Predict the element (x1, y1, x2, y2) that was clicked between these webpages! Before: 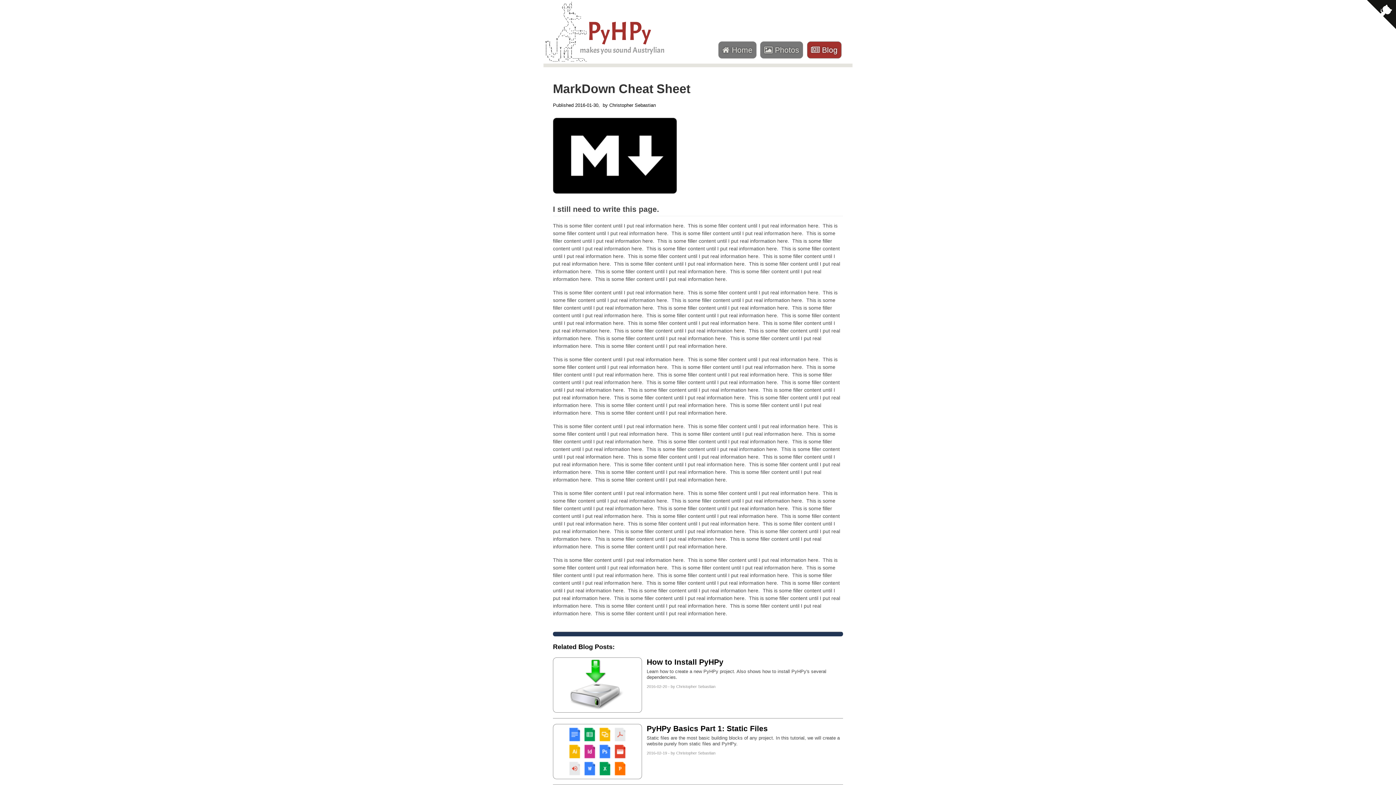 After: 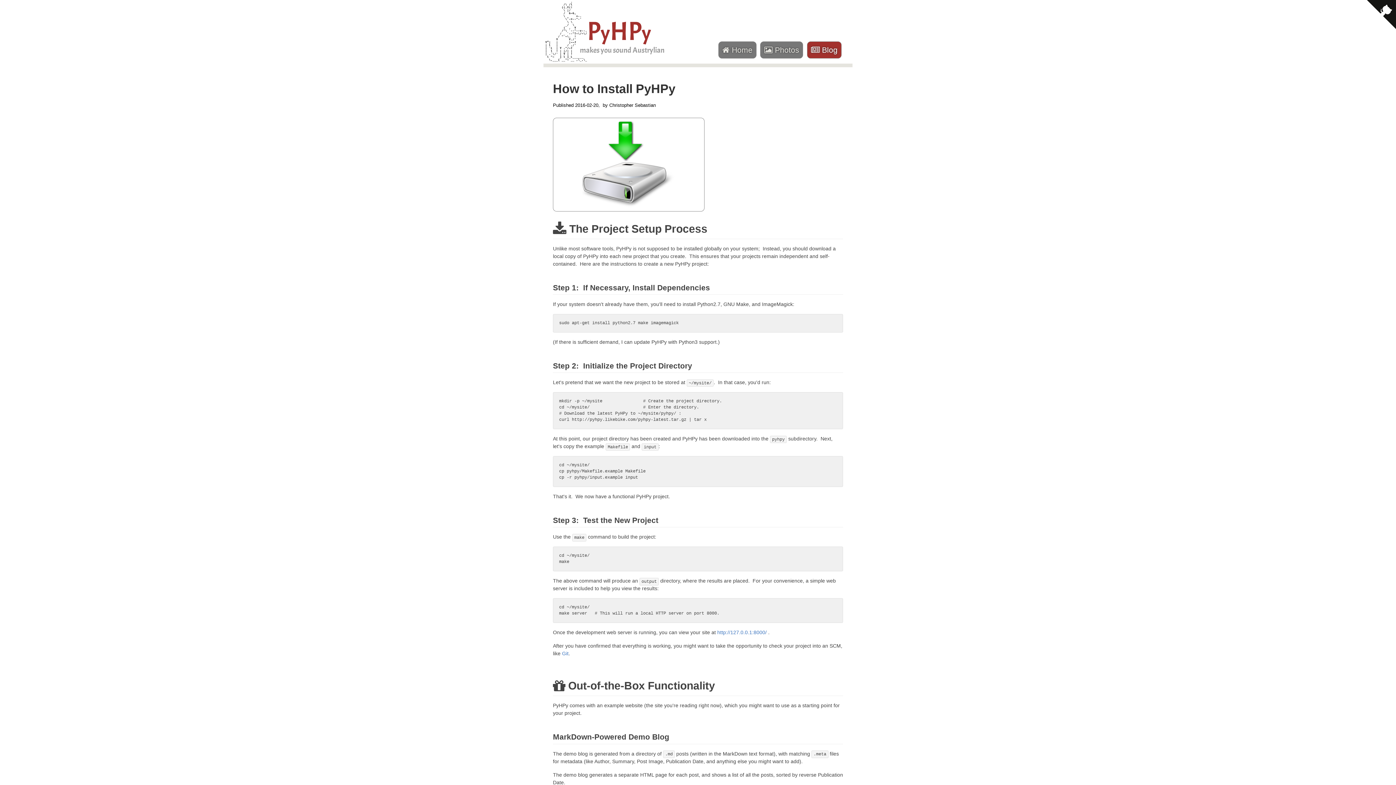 Action: label: How to Install PyHPy
Learn how to create a new PyHPy project. Also shows how to install PyHPy's several dependencies.
2016-02-20 - by Christopher Sebastian bbox: (553, 657, 843, 689)